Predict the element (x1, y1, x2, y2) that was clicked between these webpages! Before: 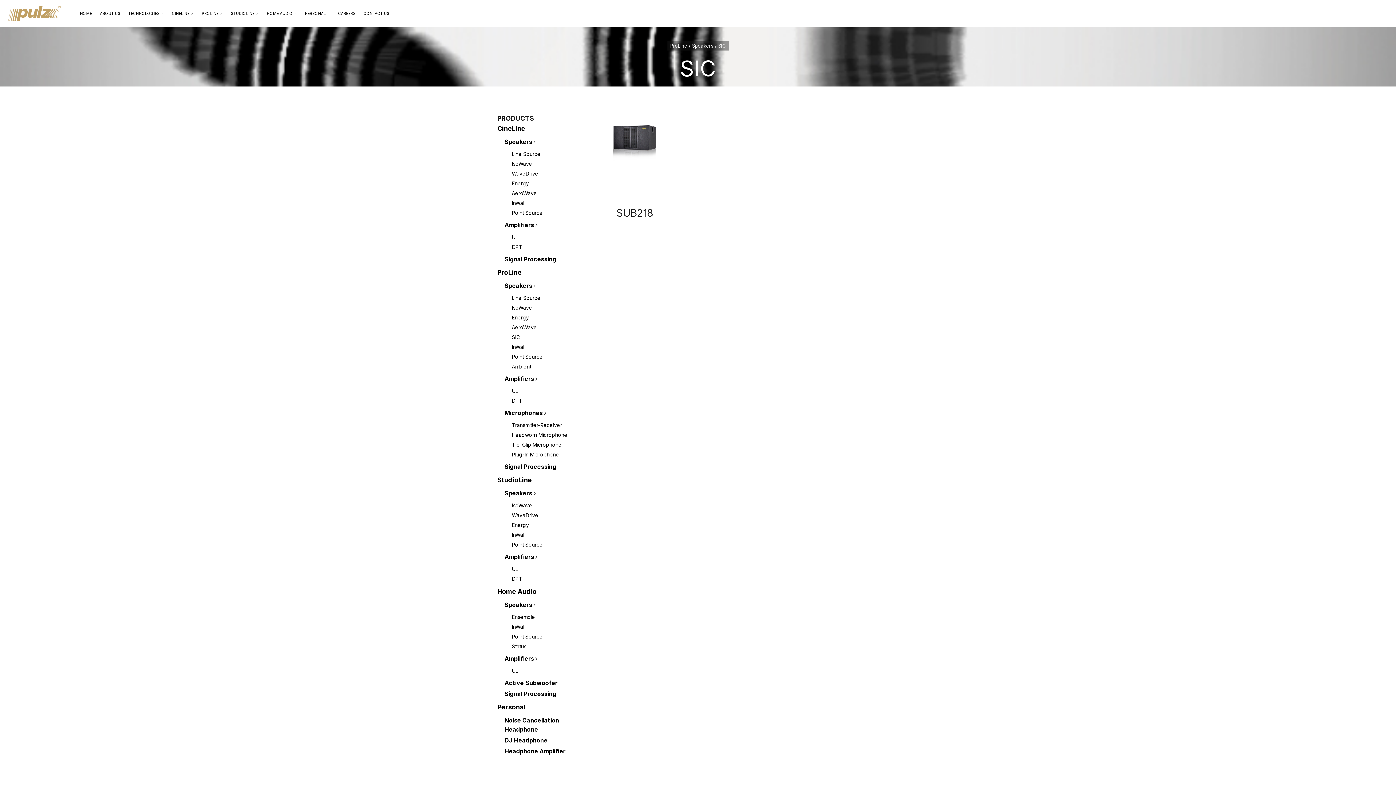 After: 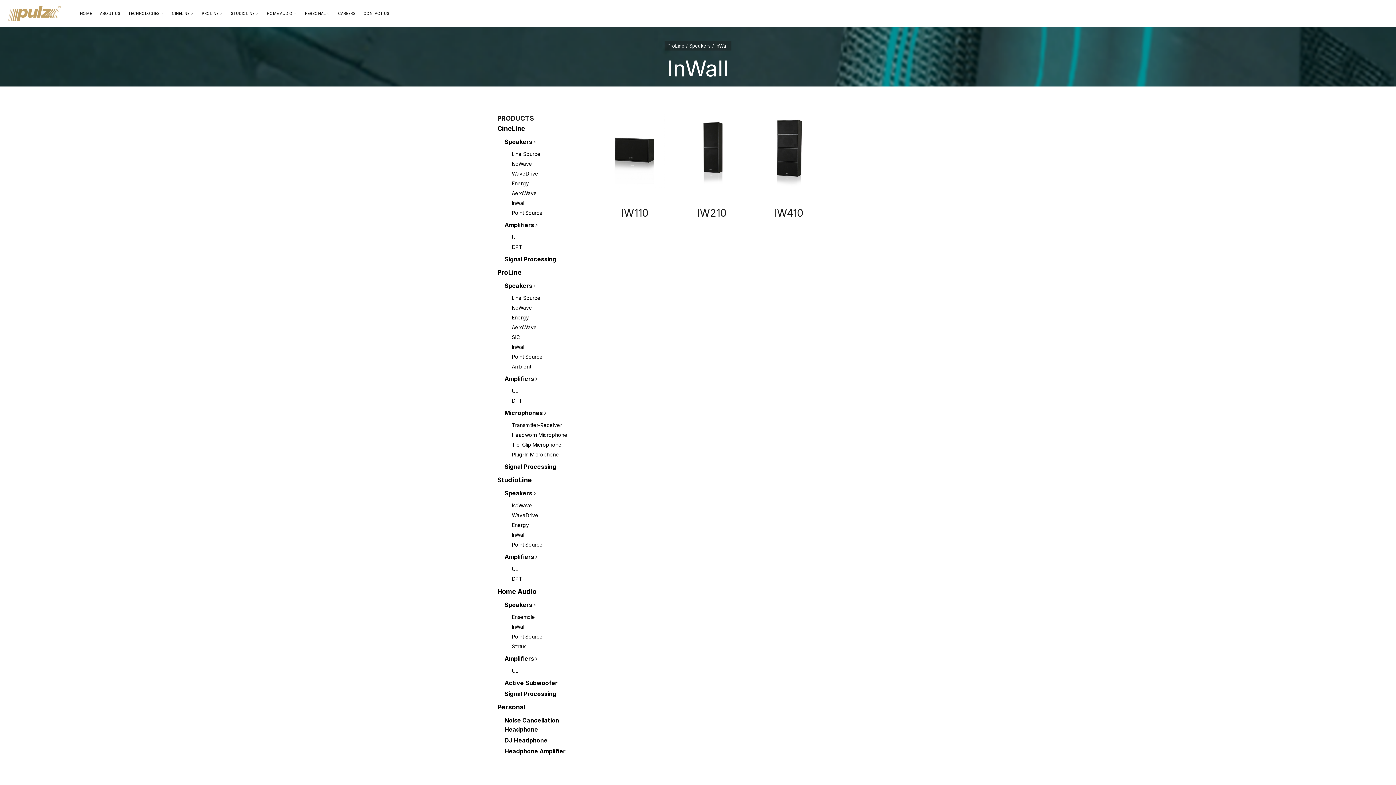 Action: bbox: (512, 344, 525, 350) label: InWall